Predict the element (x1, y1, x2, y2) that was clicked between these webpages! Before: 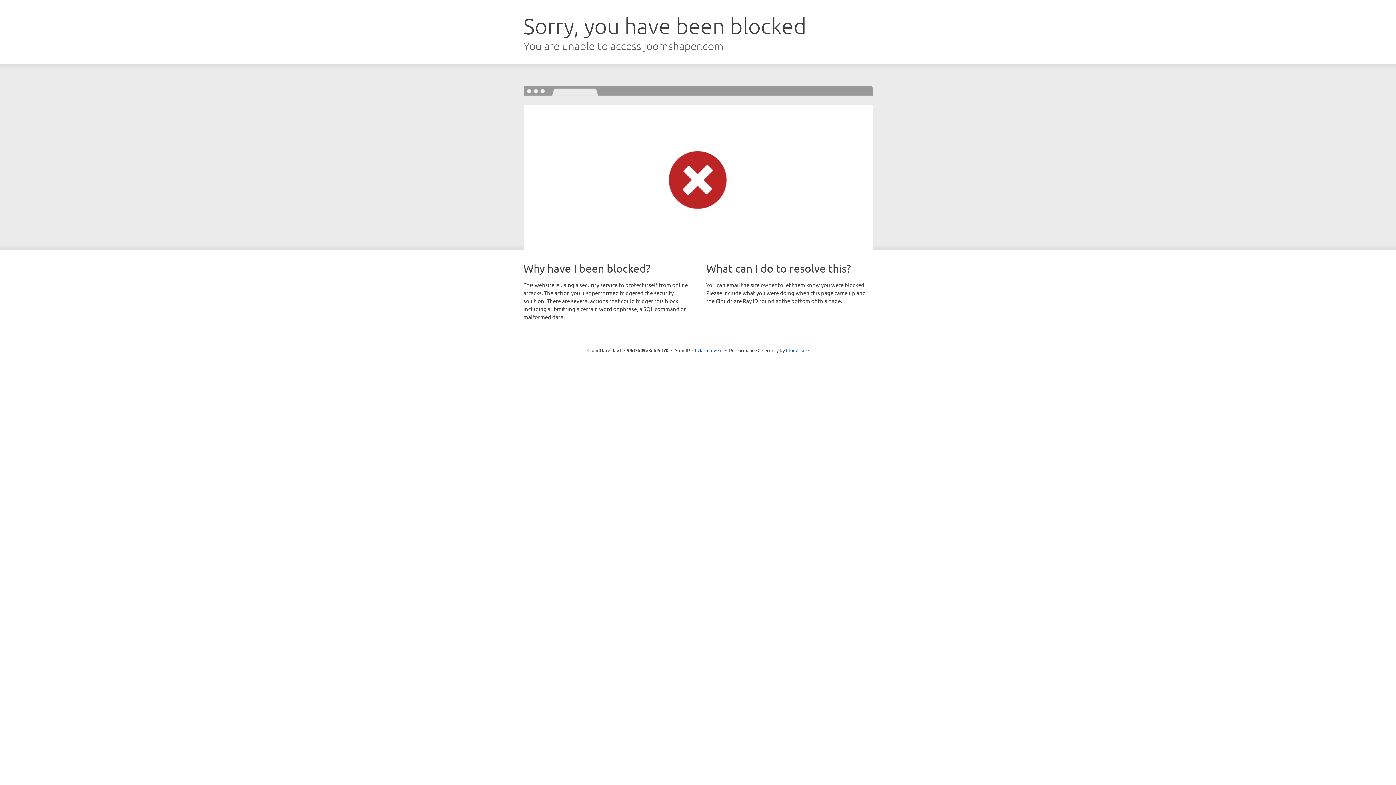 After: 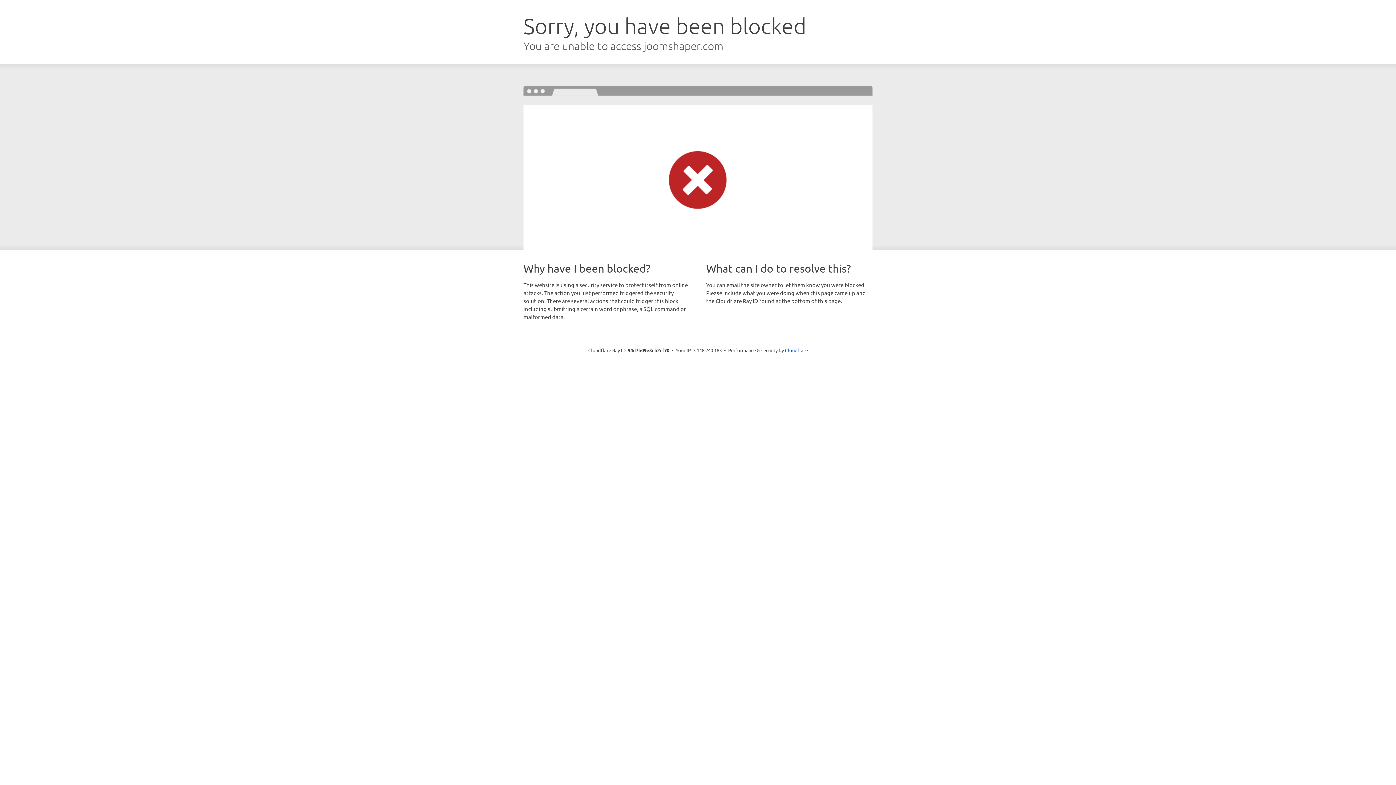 Action: label: Click to reveal bbox: (692, 346, 722, 353)